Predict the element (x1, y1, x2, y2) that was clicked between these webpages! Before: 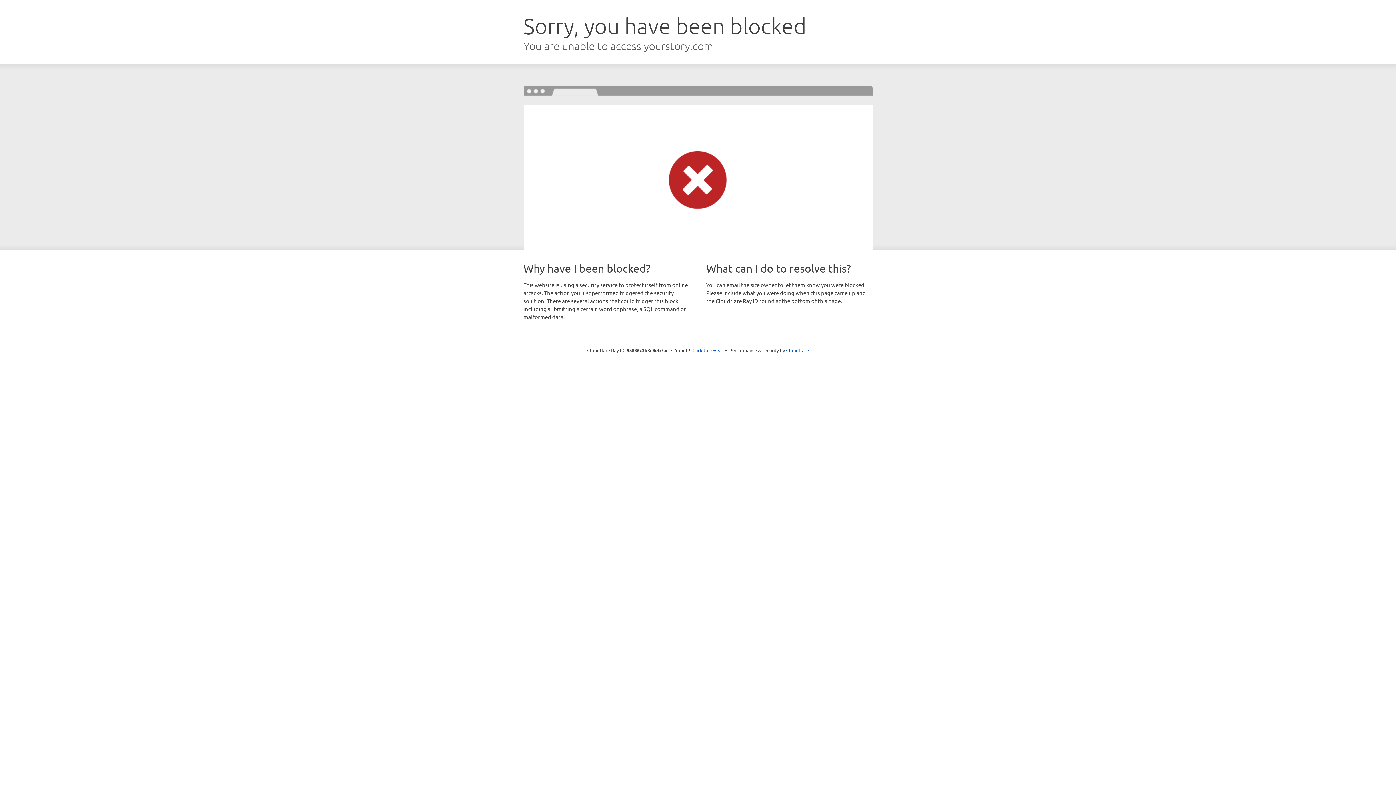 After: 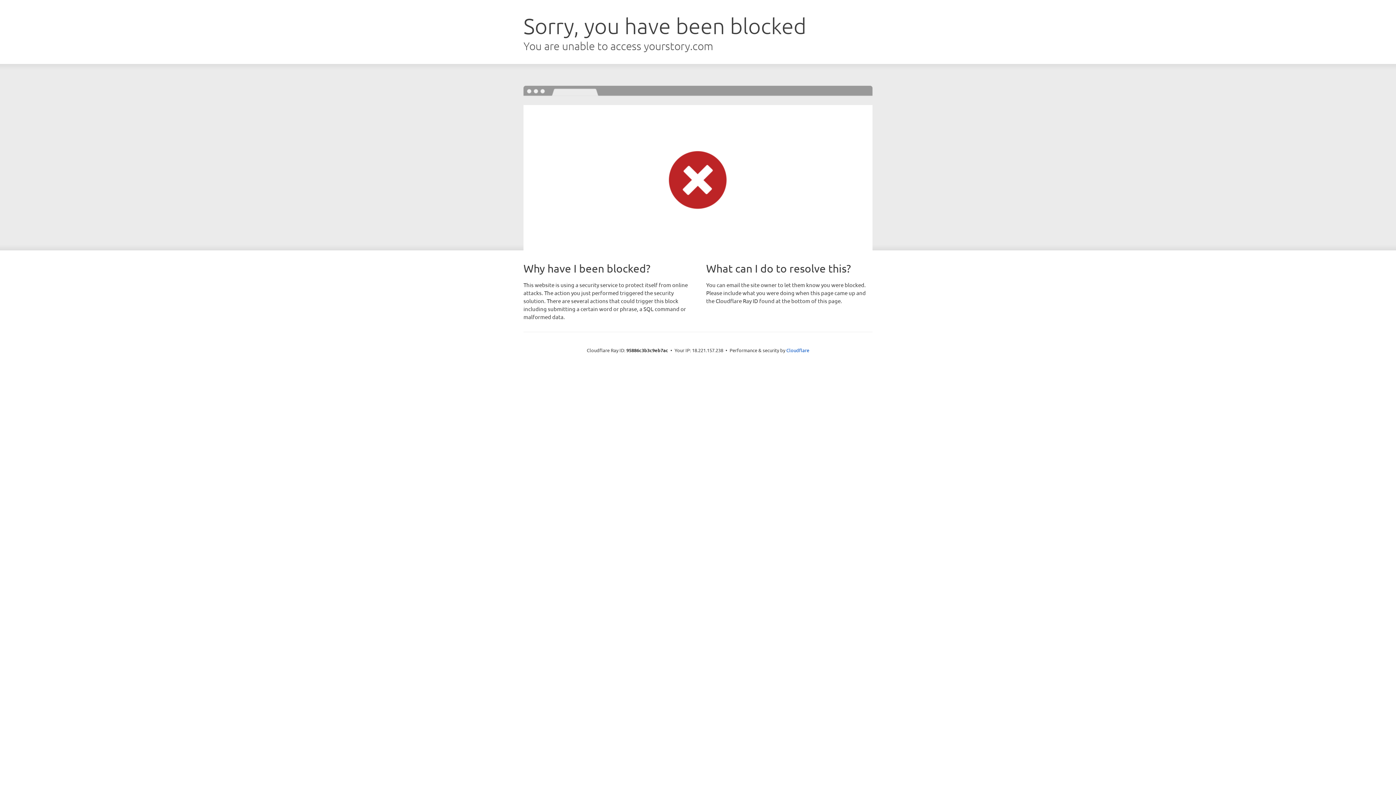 Action: label: Click to reveal bbox: (692, 346, 723, 353)